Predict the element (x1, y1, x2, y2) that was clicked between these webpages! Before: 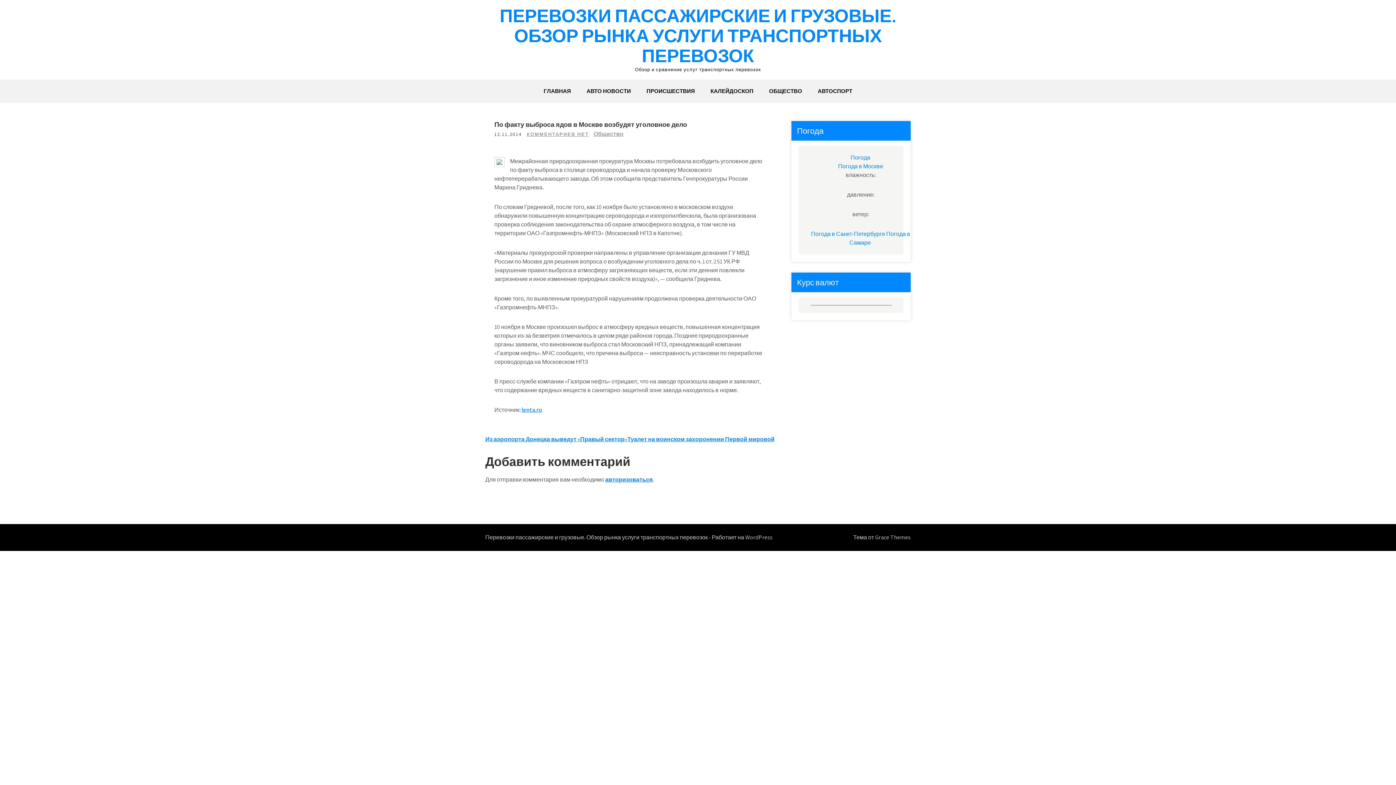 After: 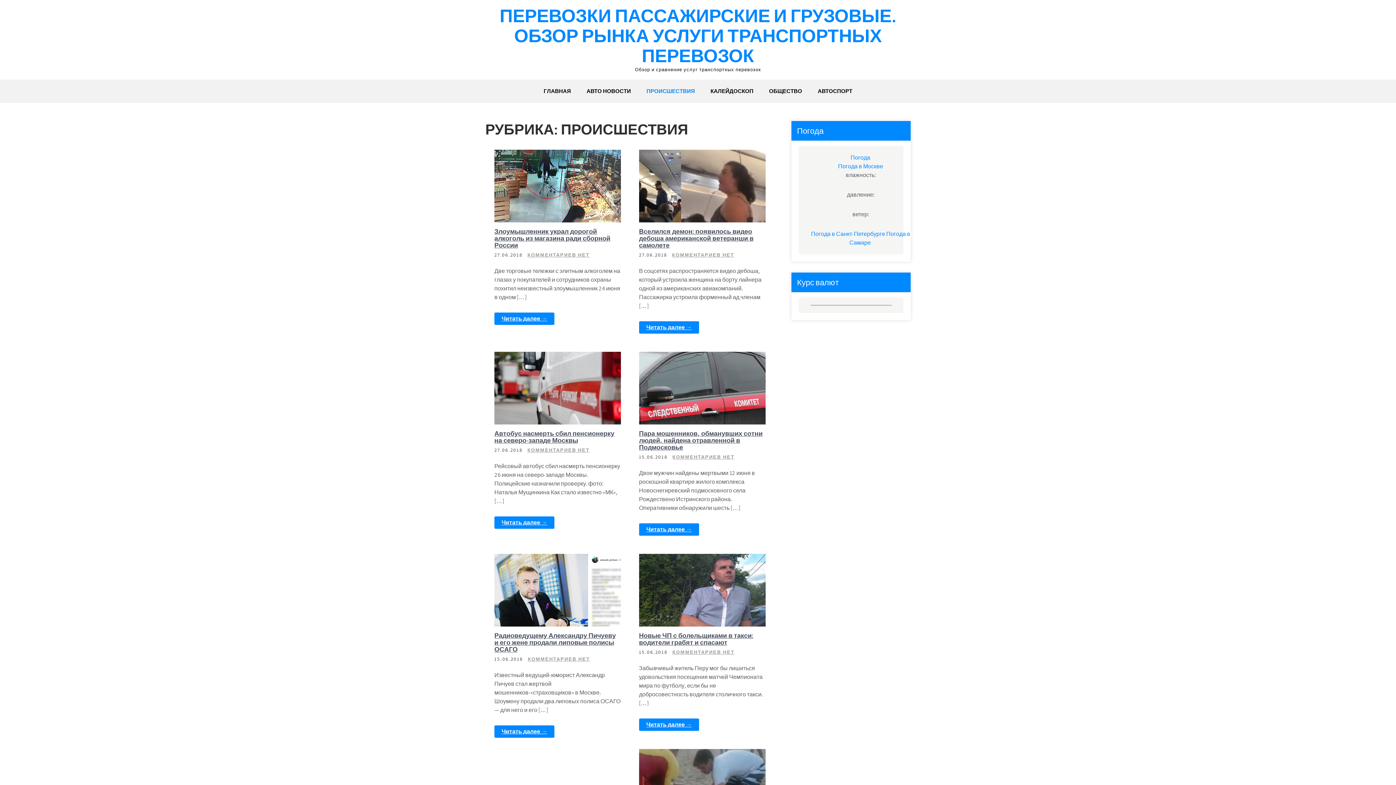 Action: label: ПРОИСШЕСТВИЯ bbox: (639, 79, 702, 102)